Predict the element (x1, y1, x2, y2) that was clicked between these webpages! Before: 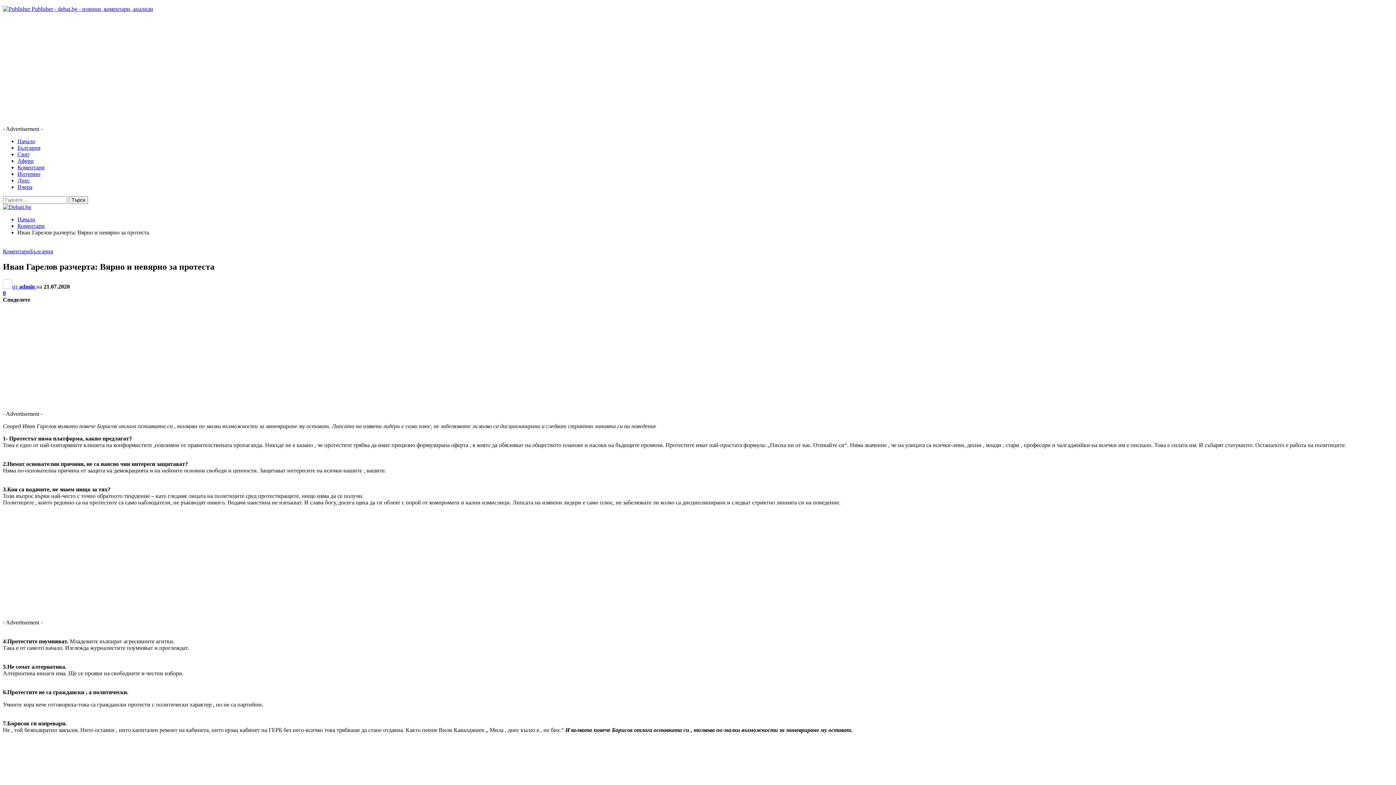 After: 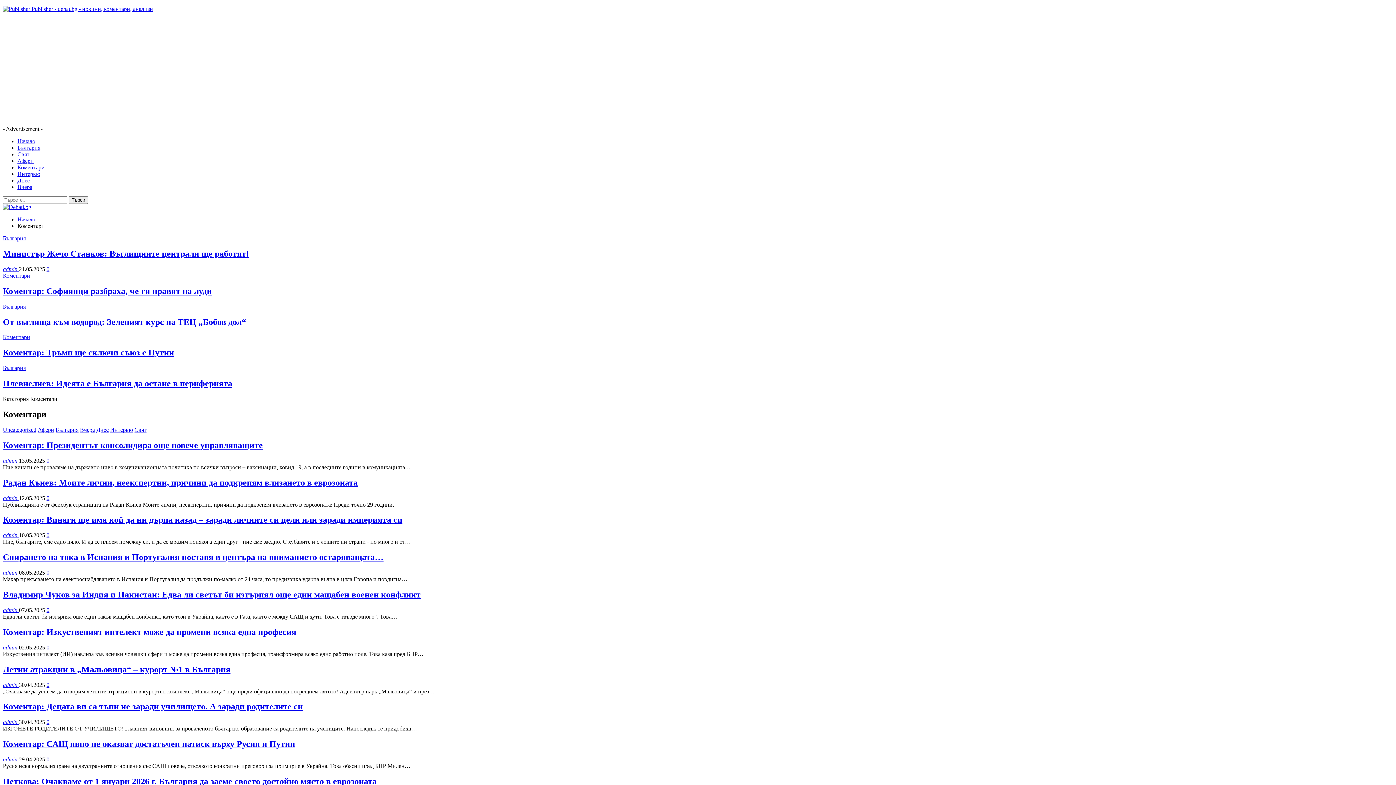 Action: label: Коментари bbox: (17, 222, 44, 229)